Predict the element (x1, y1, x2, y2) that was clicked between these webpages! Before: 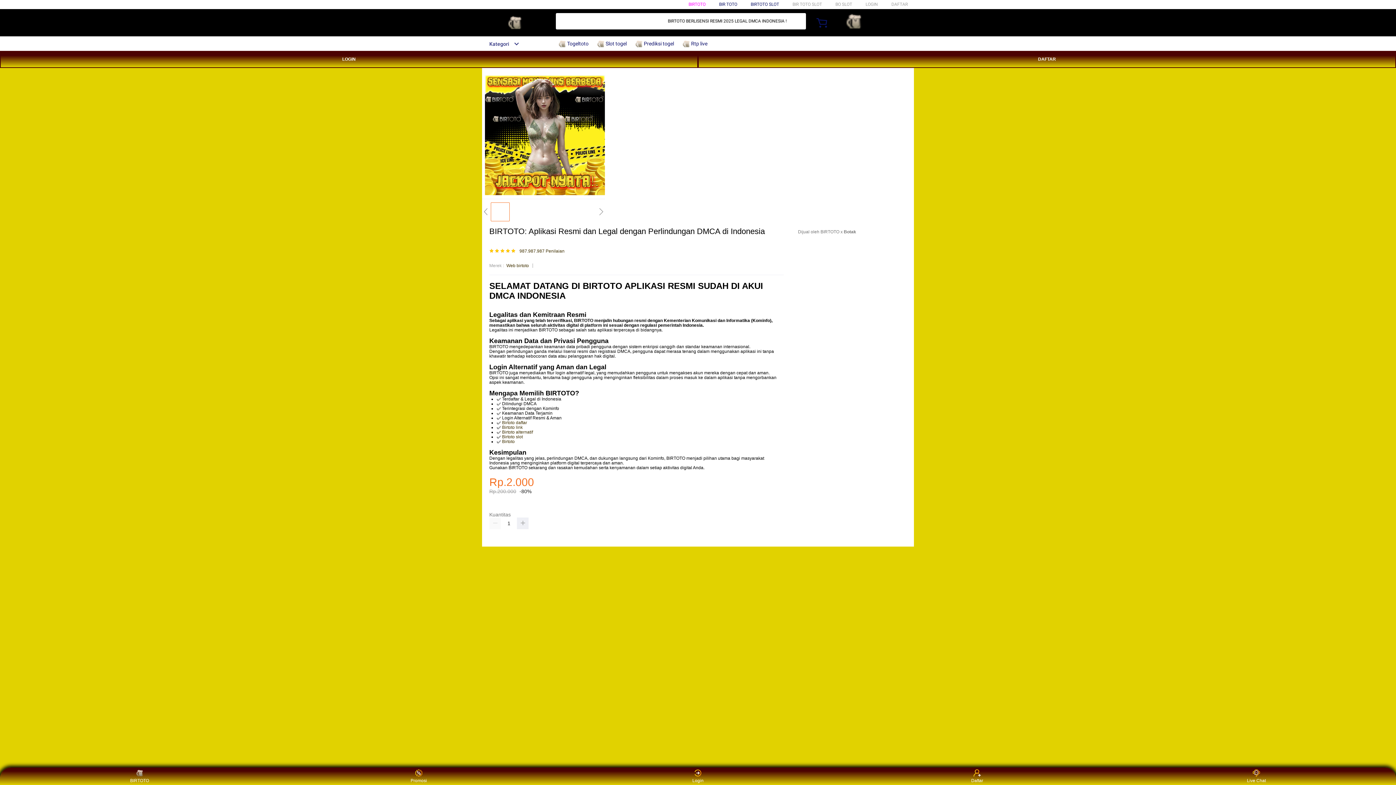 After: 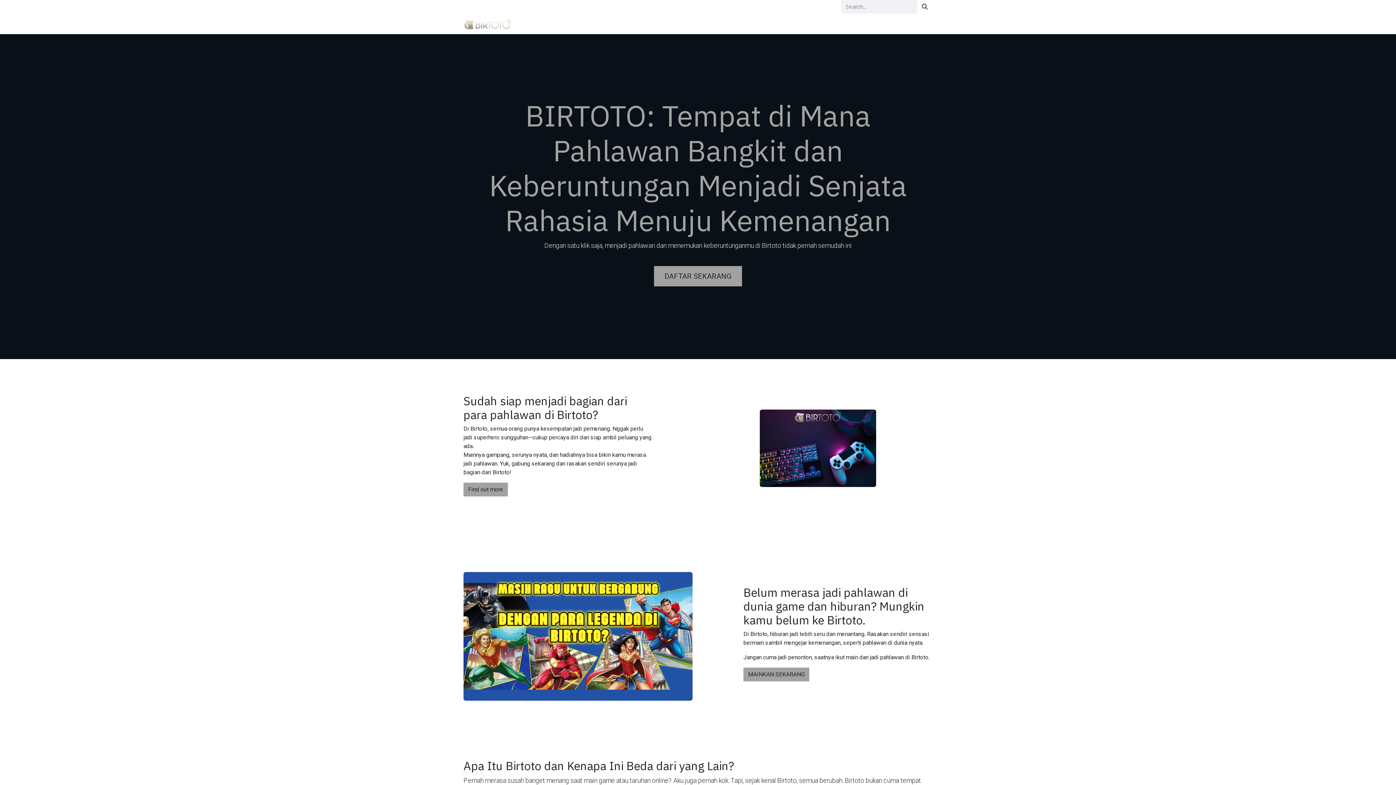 Action: label: Birtoto bbox: (502, 439, 514, 444)